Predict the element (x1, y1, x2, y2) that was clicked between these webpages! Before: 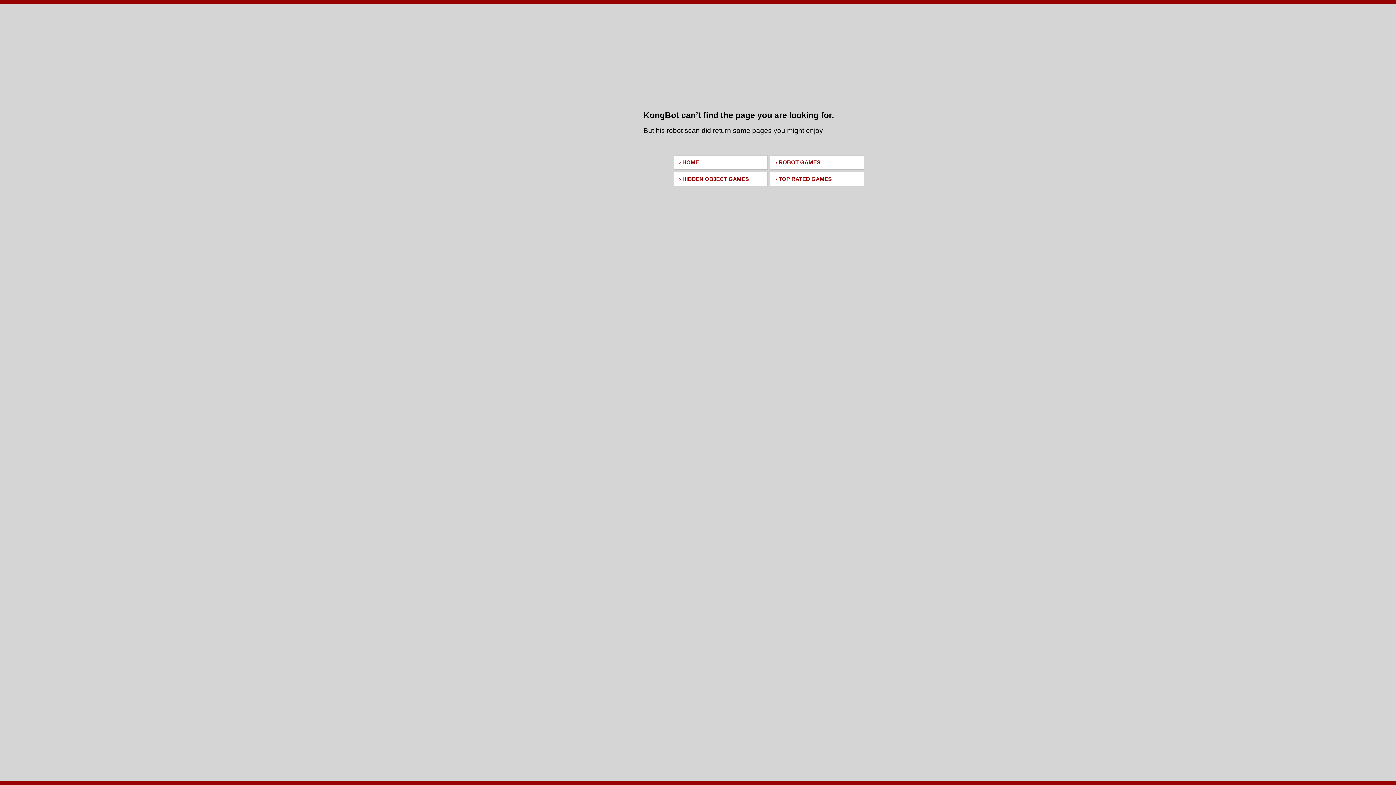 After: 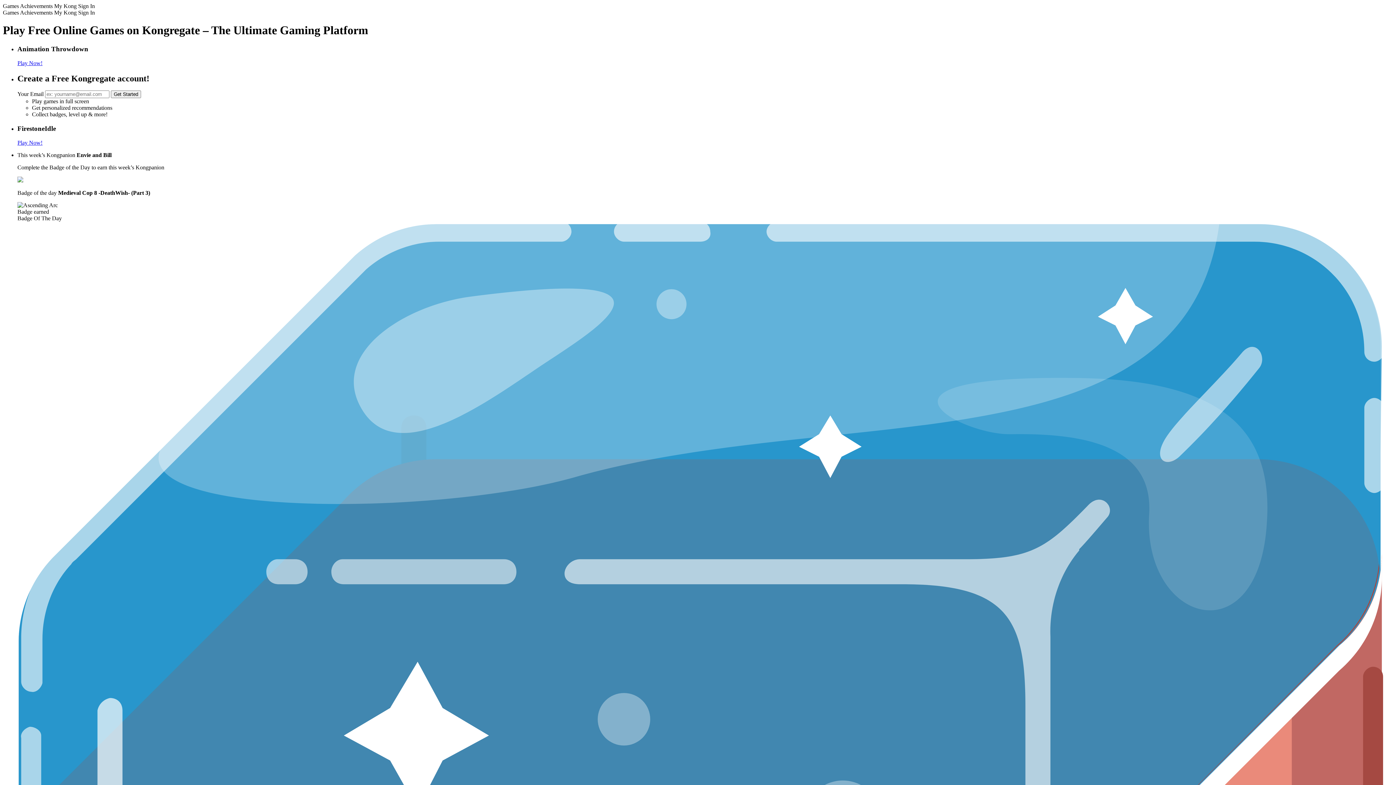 Action: label: › HOME bbox: (673, 155, 768, 169)